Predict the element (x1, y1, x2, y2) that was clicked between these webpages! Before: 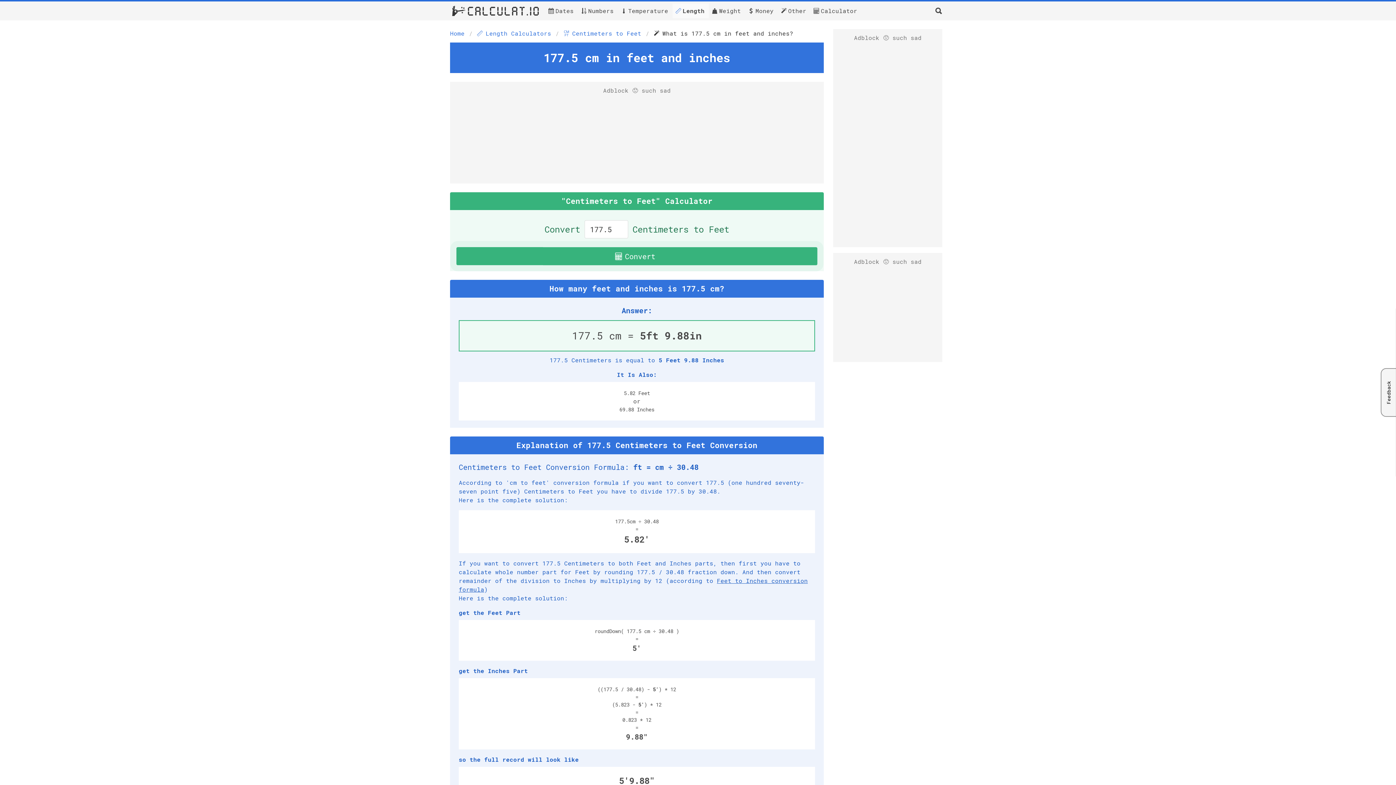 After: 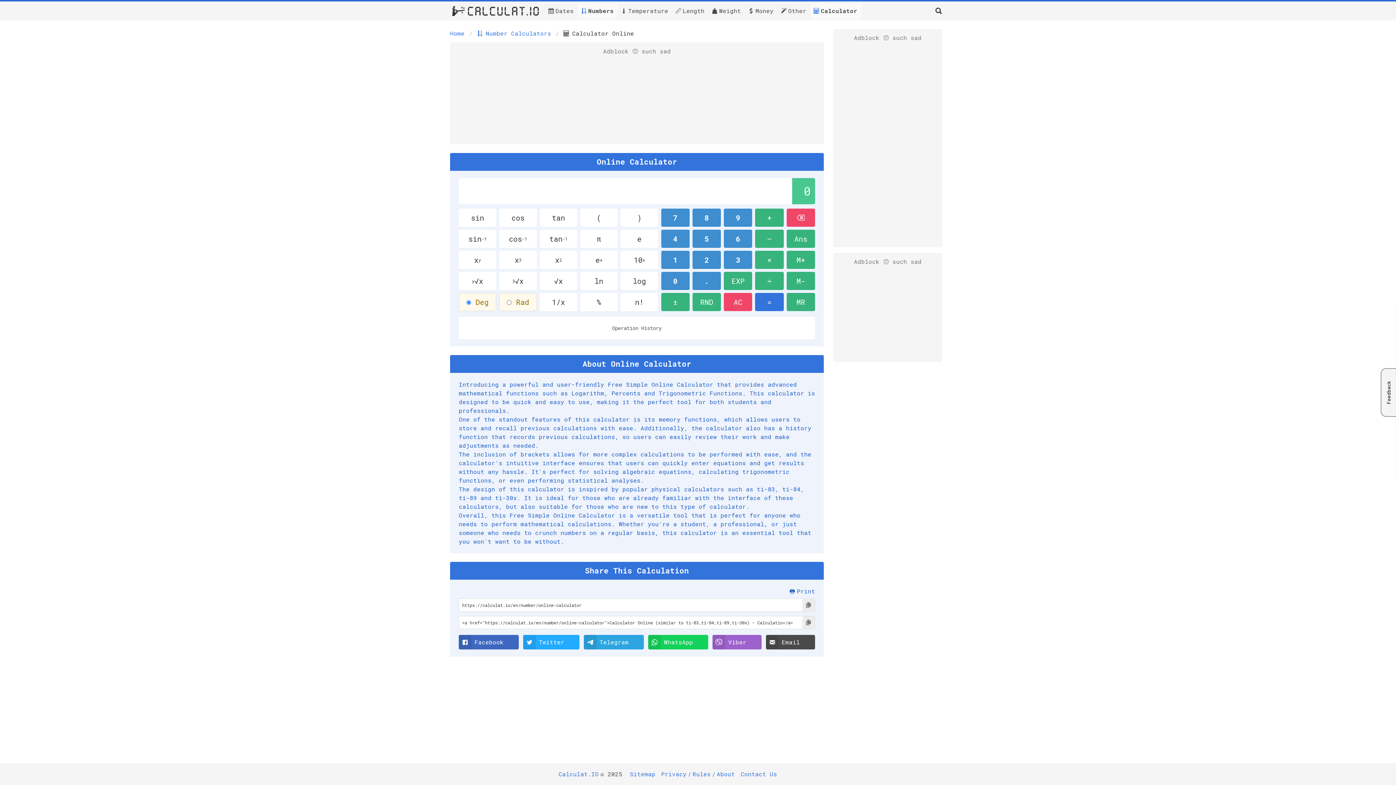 Action: bbox: (810, 3, 861, 18) label: Calculator